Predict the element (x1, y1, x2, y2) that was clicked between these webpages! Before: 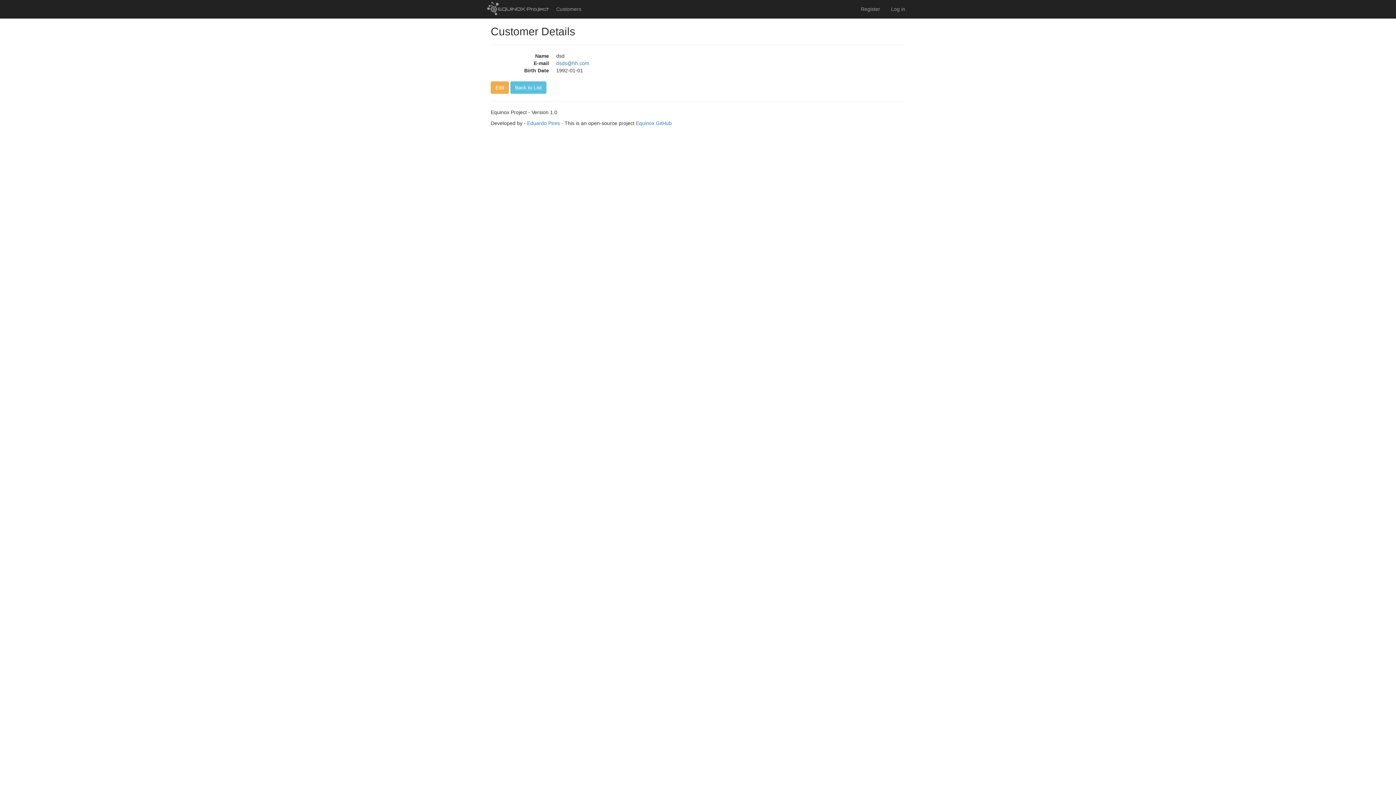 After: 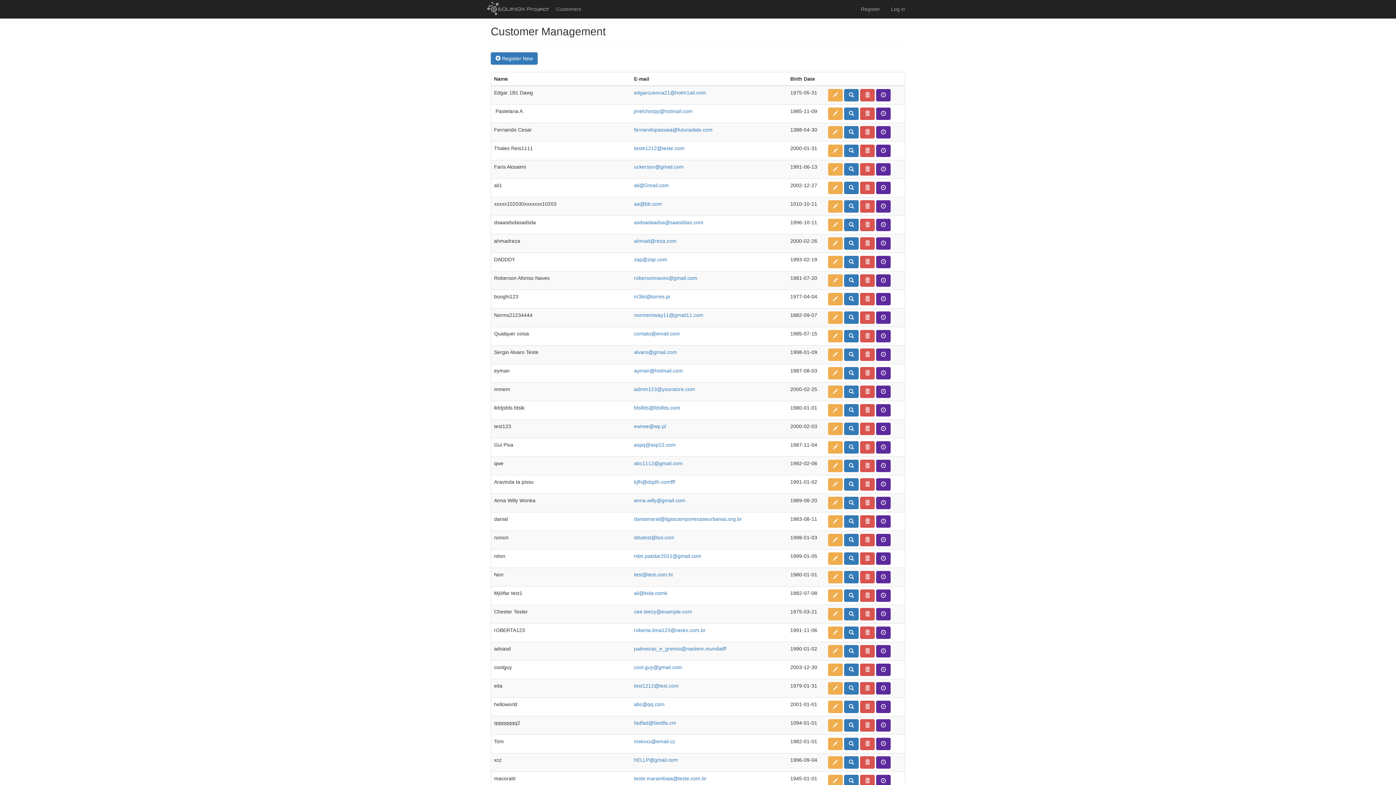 Action: label: Back to List bbox: (510, 81, 546, 93)